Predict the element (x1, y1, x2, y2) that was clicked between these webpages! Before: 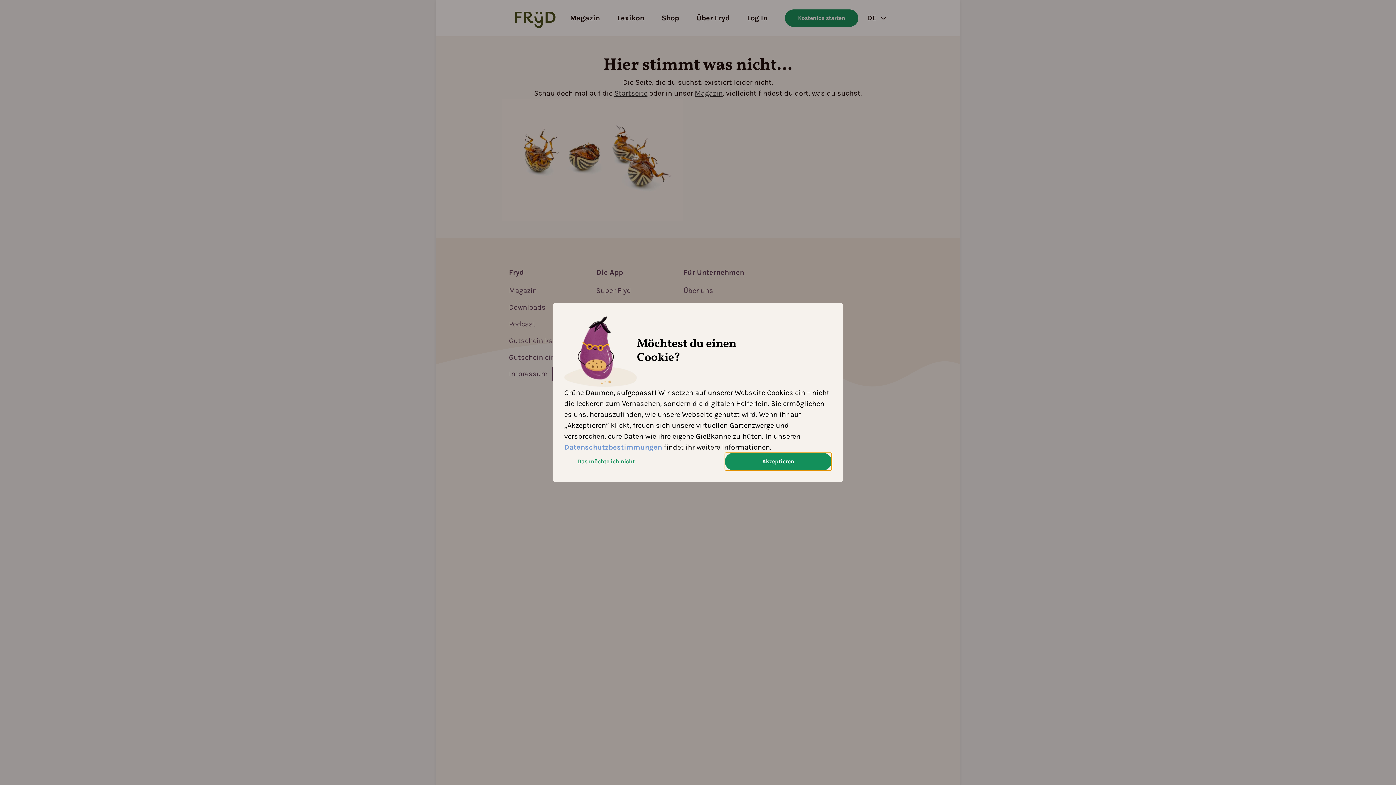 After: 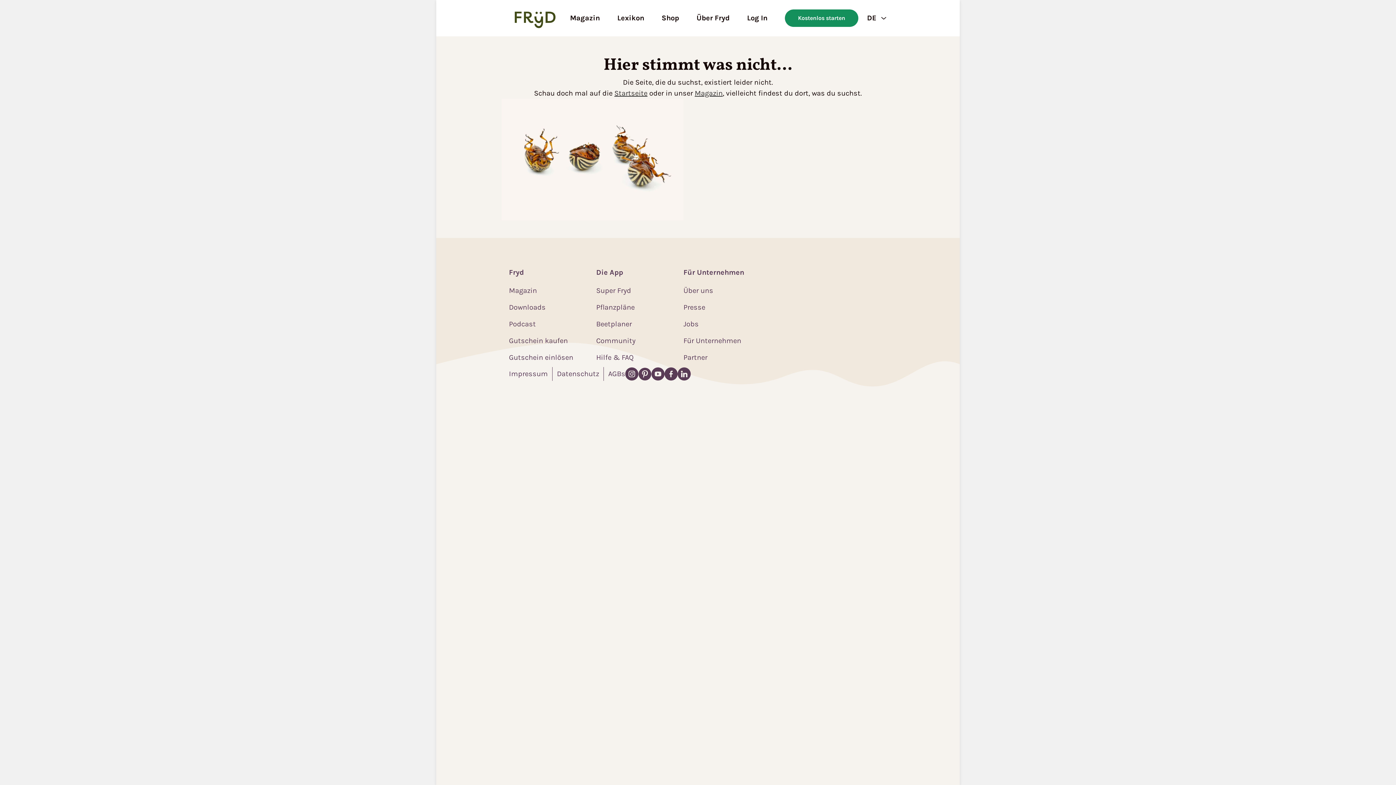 Action: label: Akzeptieren bbox: (724, 452, 832, 470)